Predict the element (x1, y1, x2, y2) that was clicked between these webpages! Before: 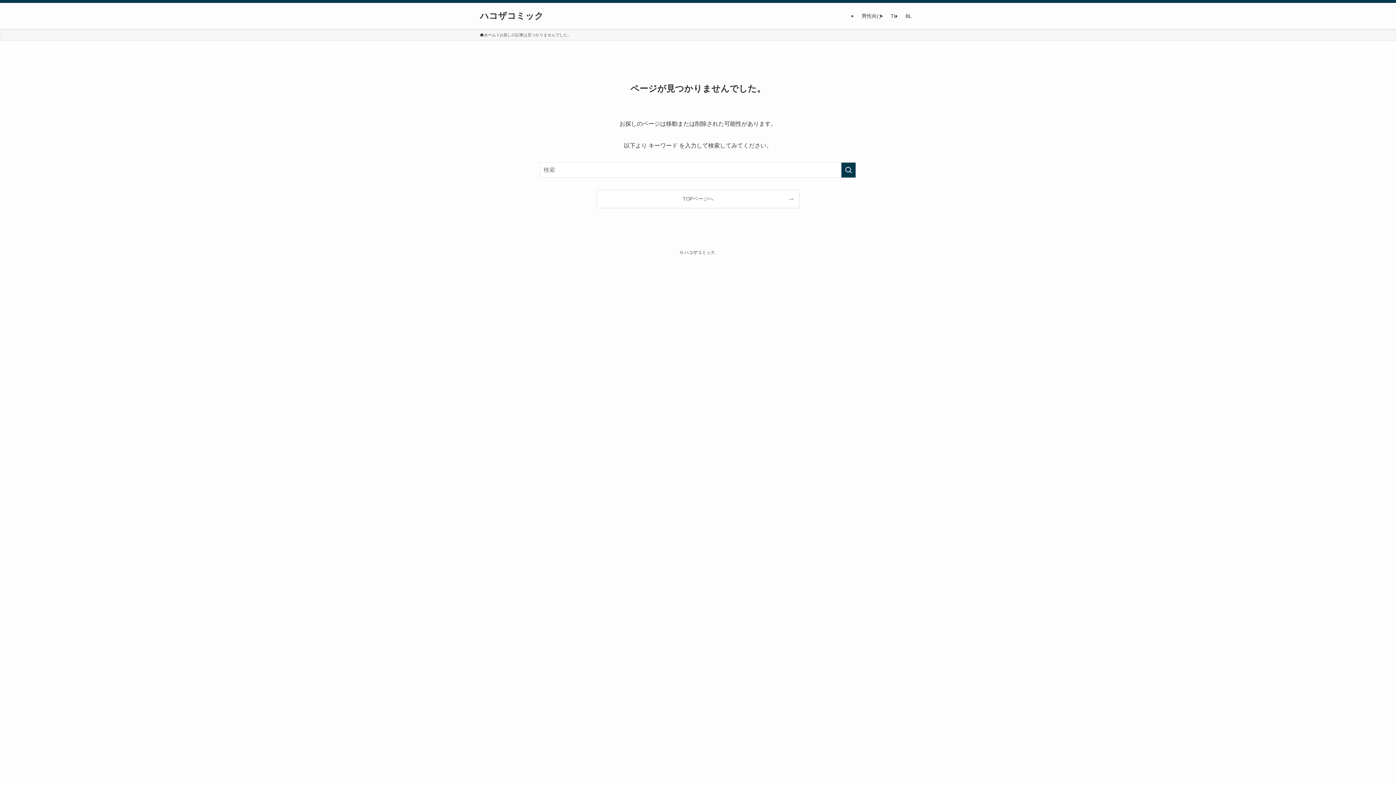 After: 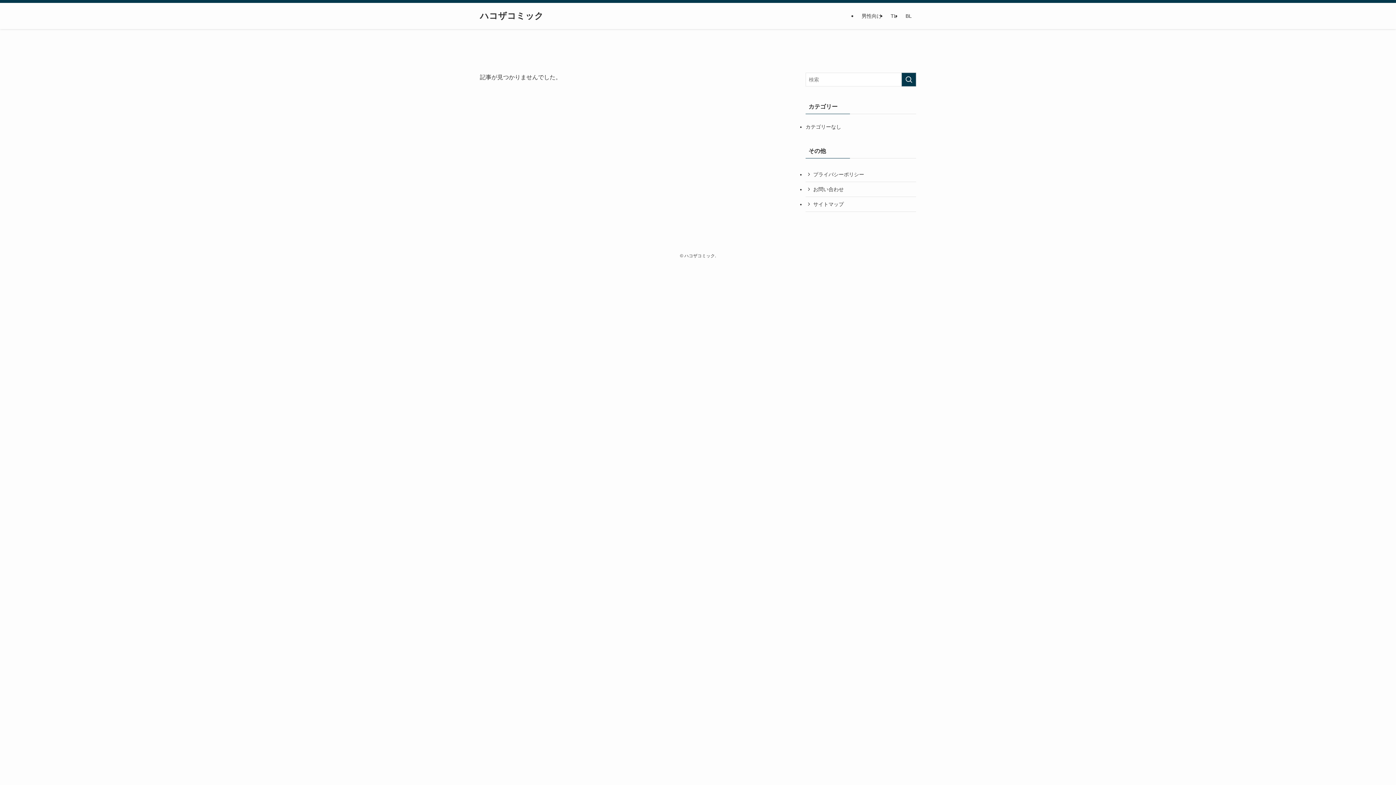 Action: label: TOPページへ bbox: (597, 190, 799, 208)